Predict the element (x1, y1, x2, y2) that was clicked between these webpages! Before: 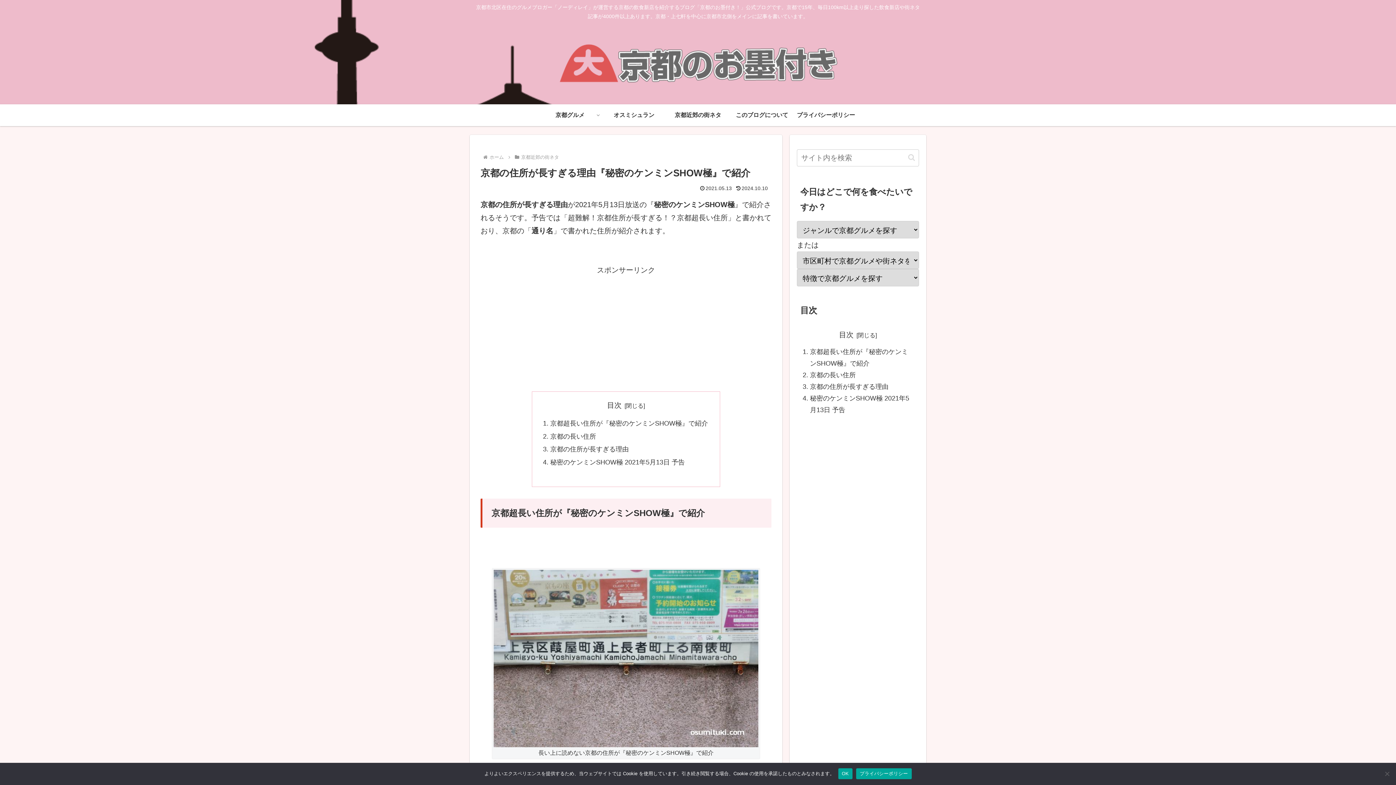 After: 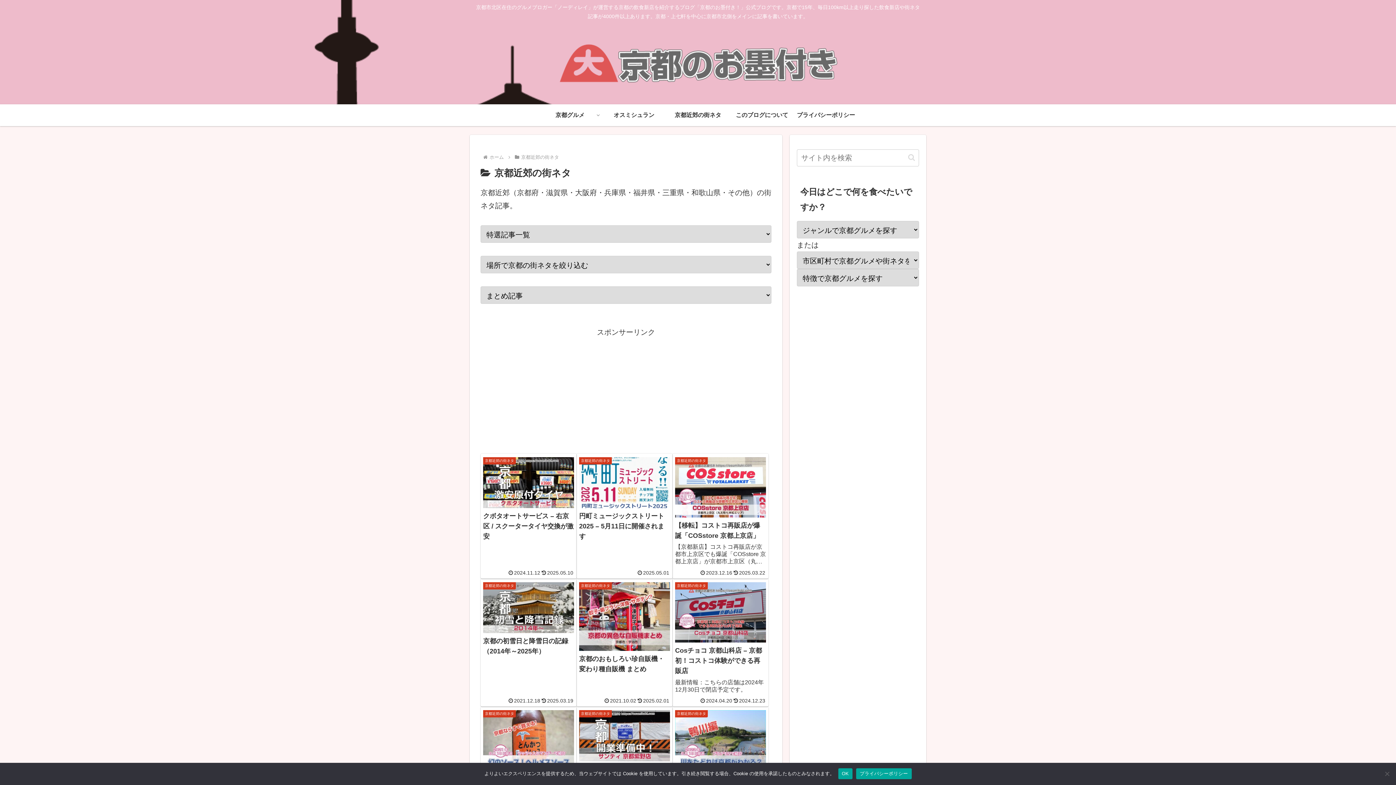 Action: label: 京都近郊の街ネタ bbox: (666, 104, 730, 126)